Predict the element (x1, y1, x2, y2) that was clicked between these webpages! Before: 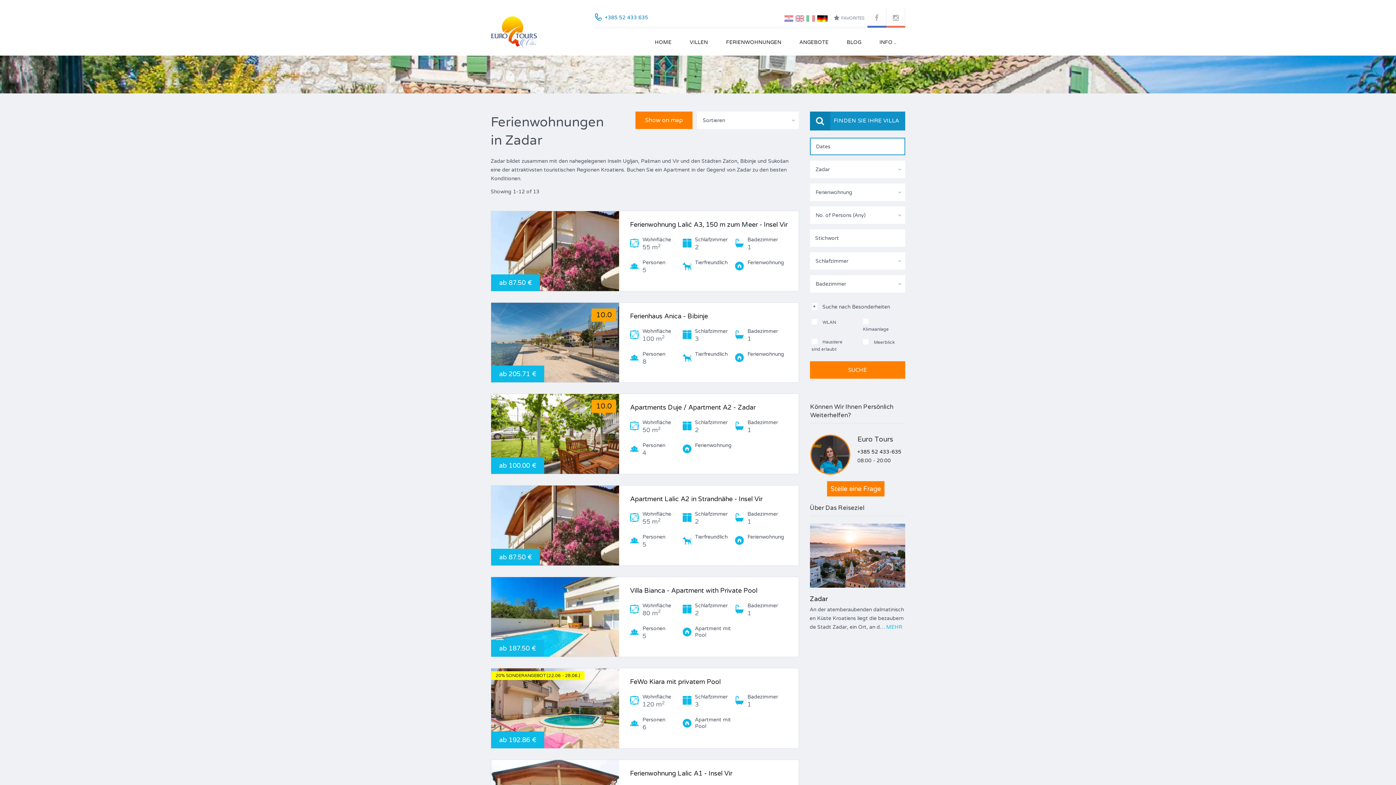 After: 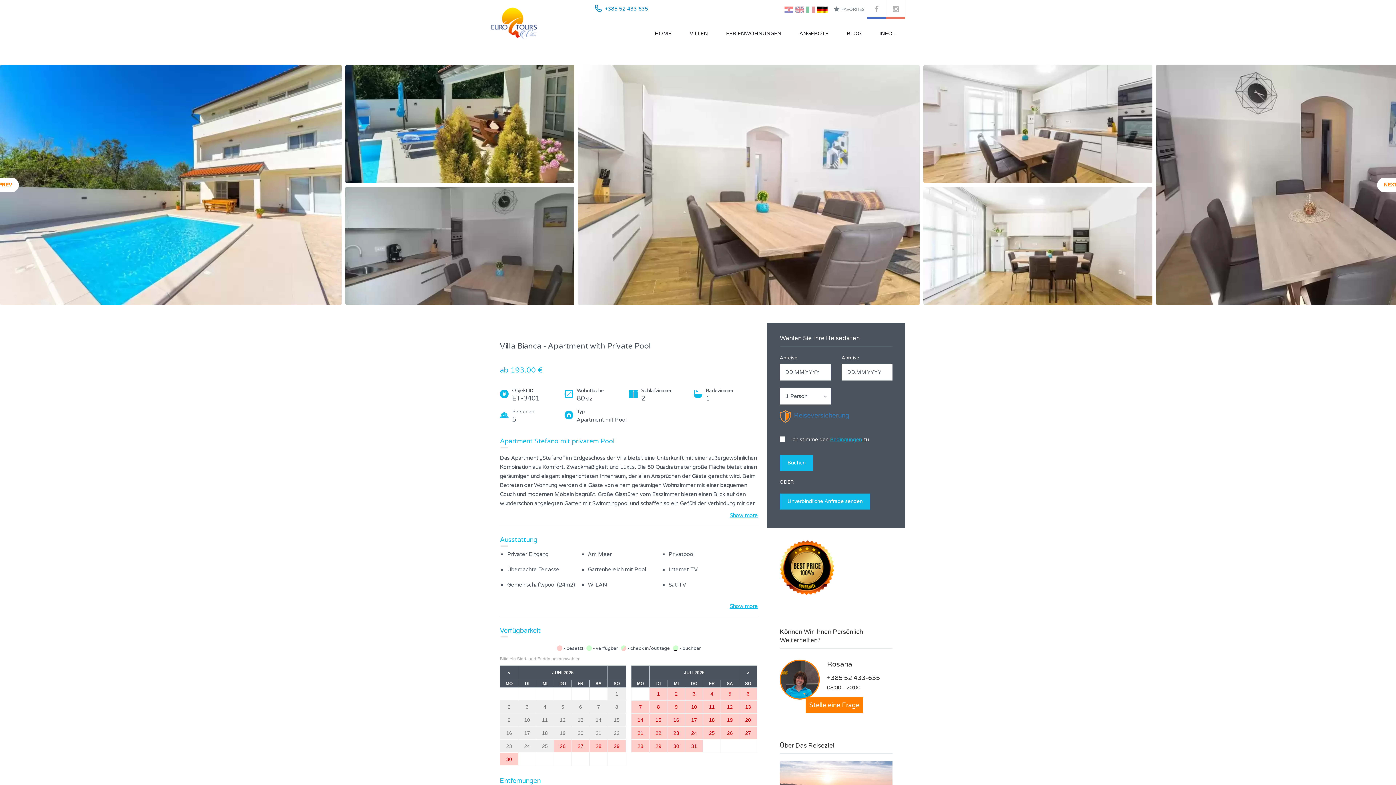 Action: bbox: (491, 577, 619, 657)